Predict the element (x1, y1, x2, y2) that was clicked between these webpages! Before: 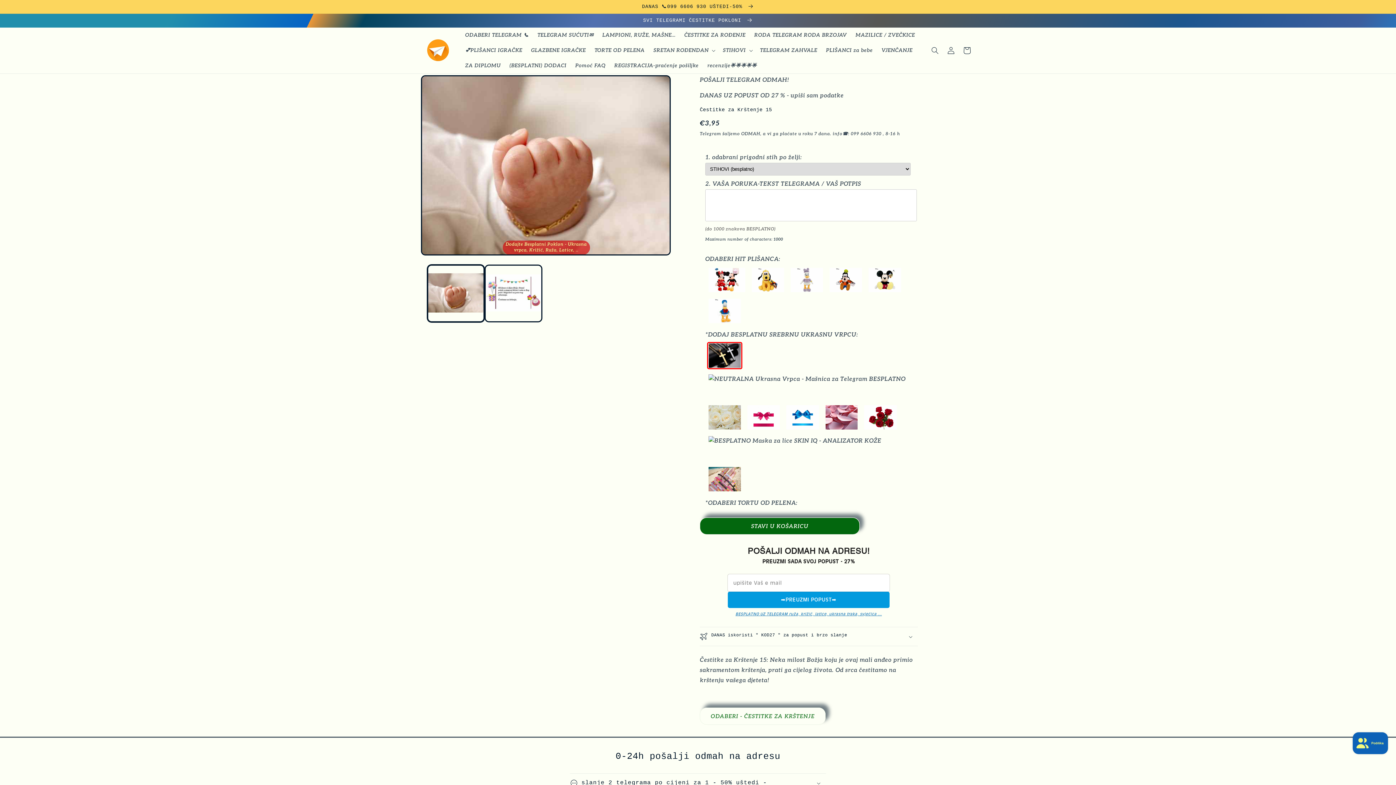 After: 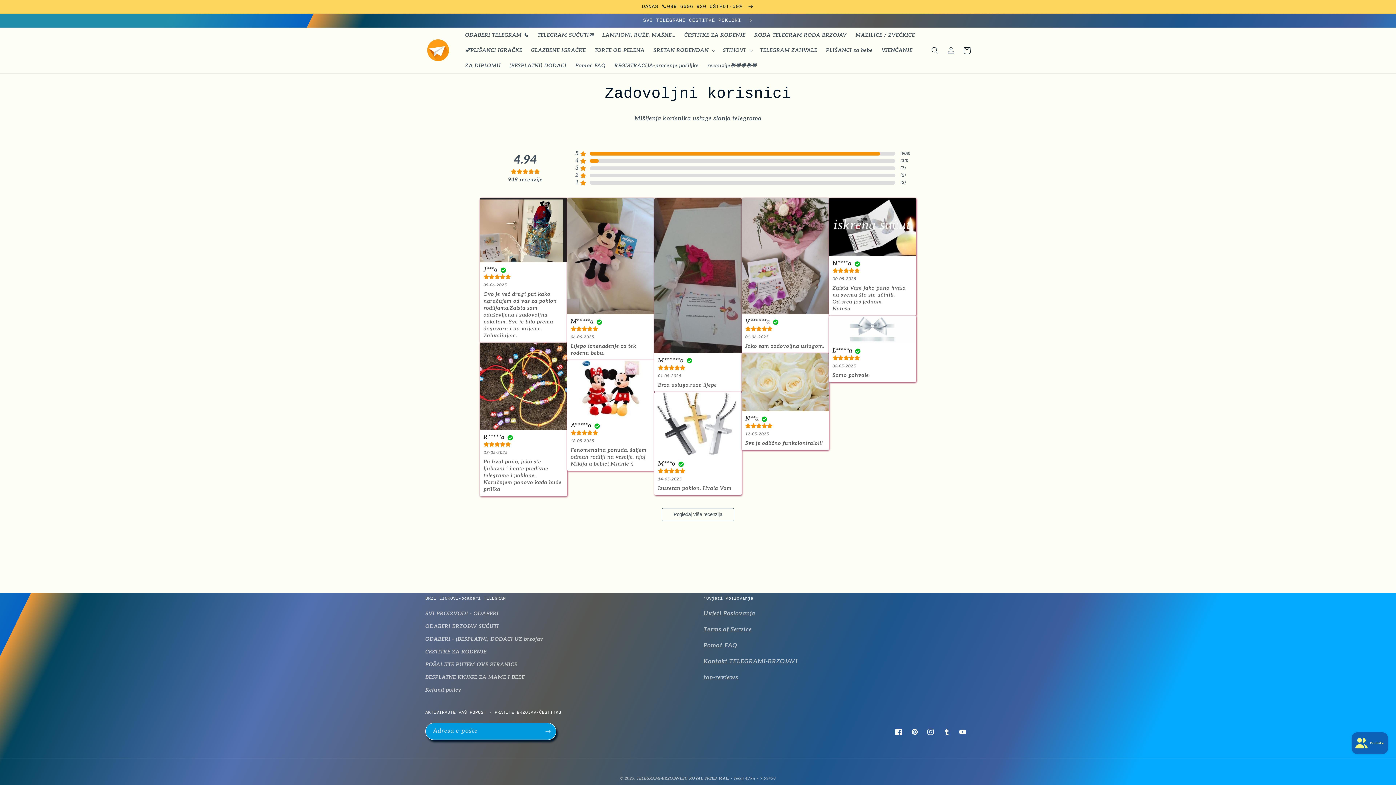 Action: bbox: (703, 58, 761, 73) label: recenzije🌟🌟🌟🌟🌟